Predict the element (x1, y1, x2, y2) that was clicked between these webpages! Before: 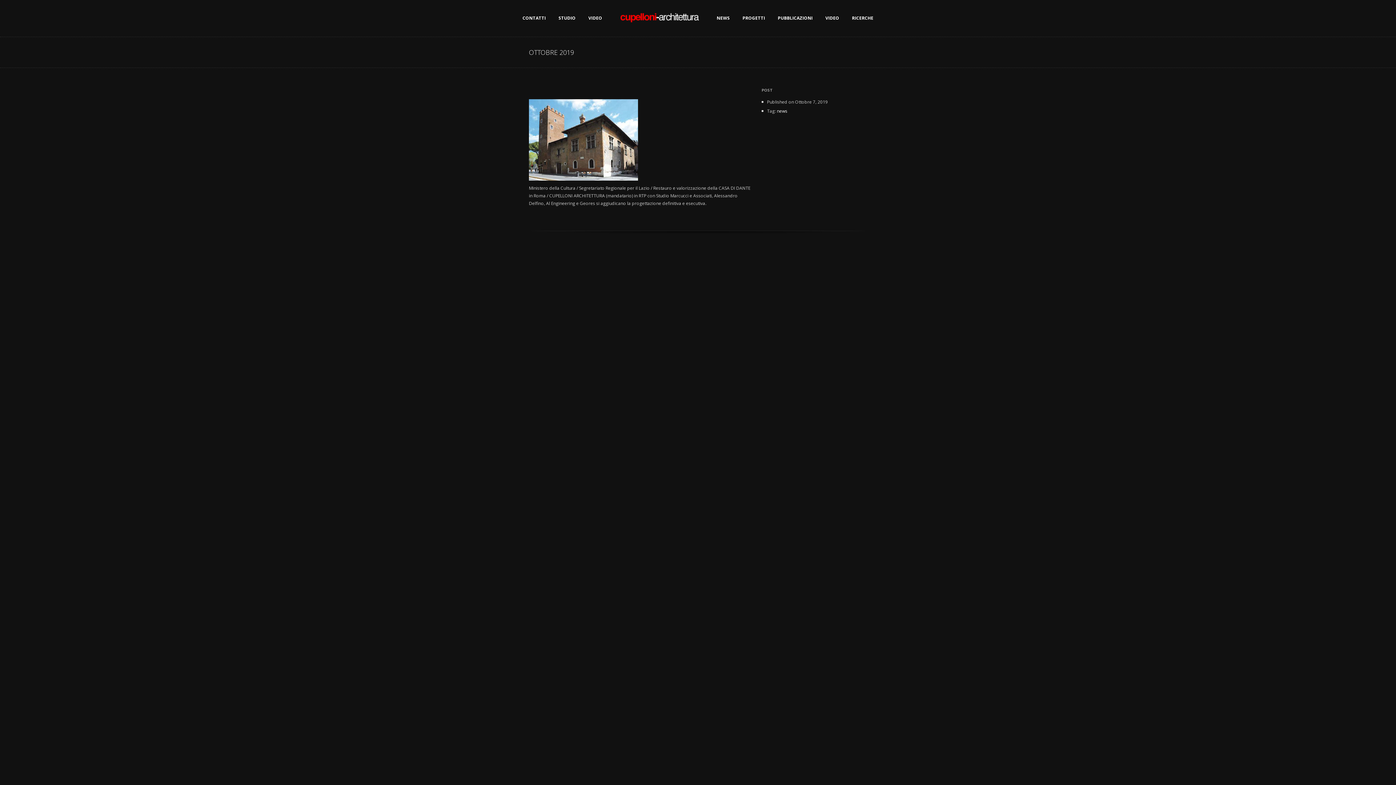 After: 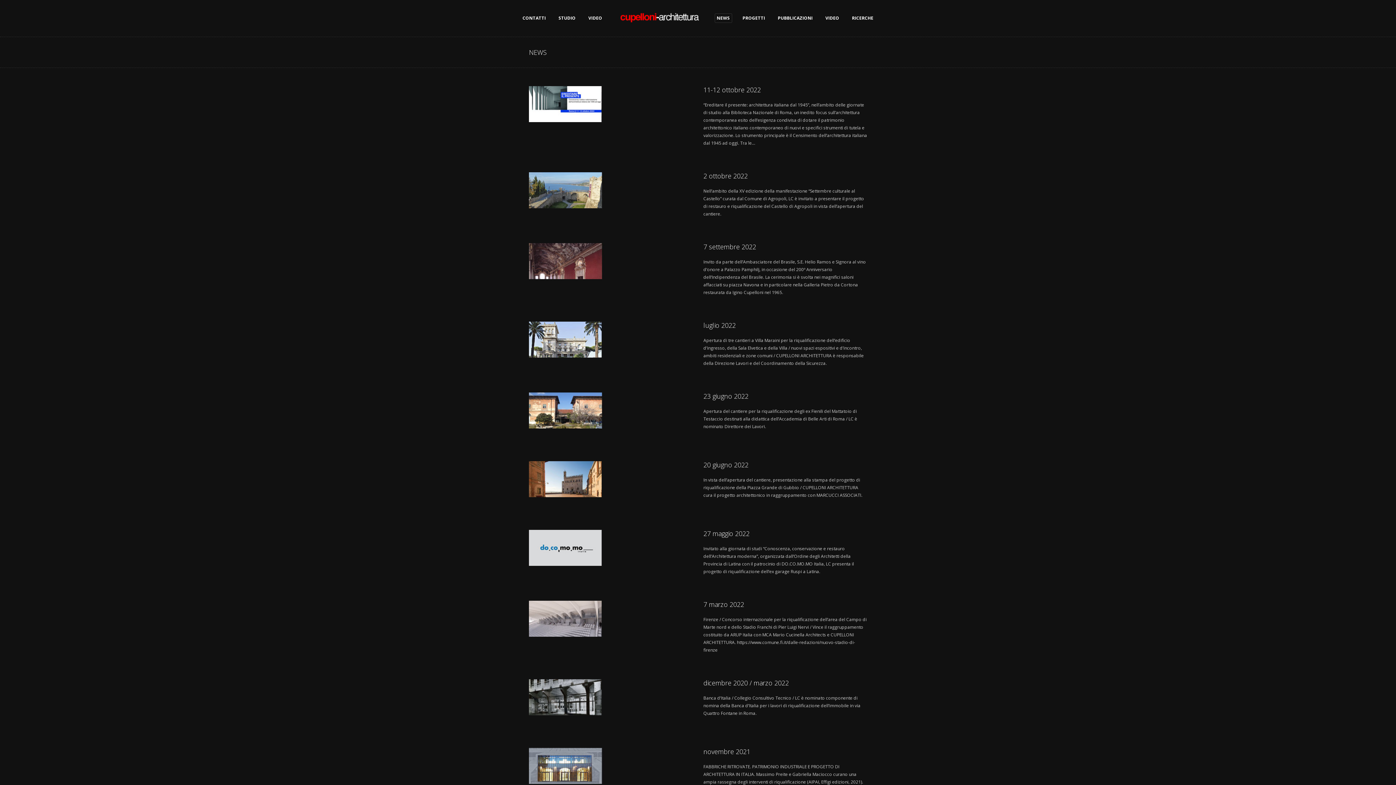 Action: label: news bbox: (777, 107, 787, 114)